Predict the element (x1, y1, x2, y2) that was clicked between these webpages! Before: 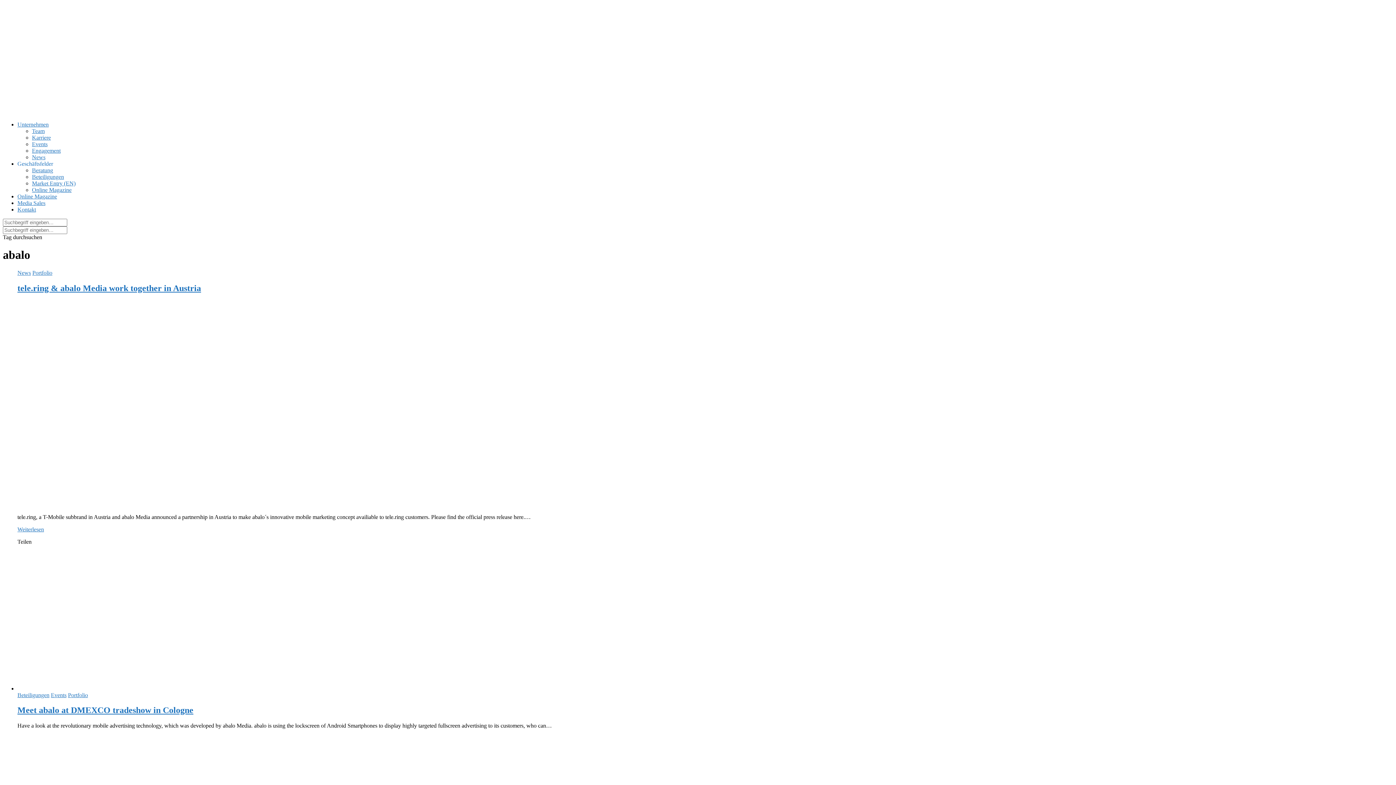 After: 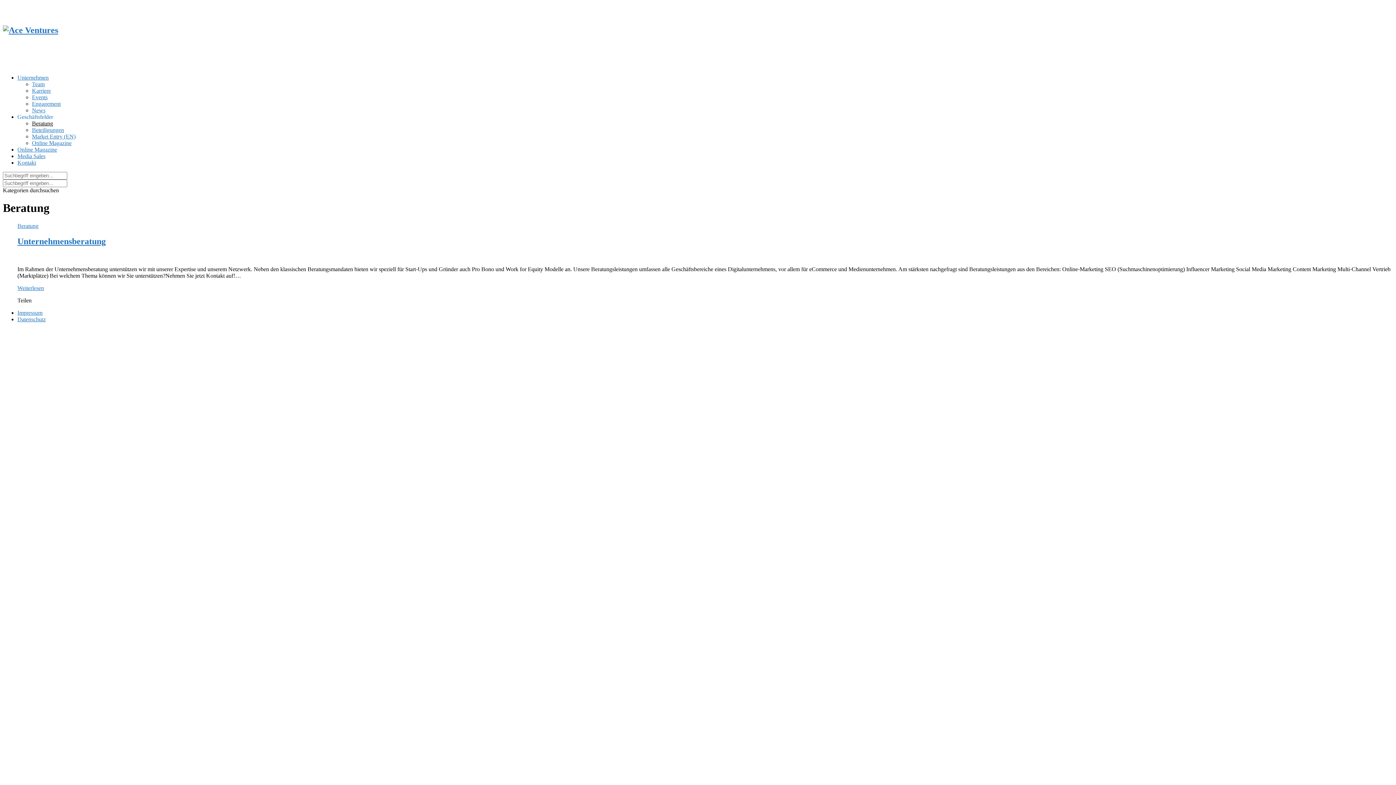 Action: bbox: (32, 167, 53, 173) label: Beratung